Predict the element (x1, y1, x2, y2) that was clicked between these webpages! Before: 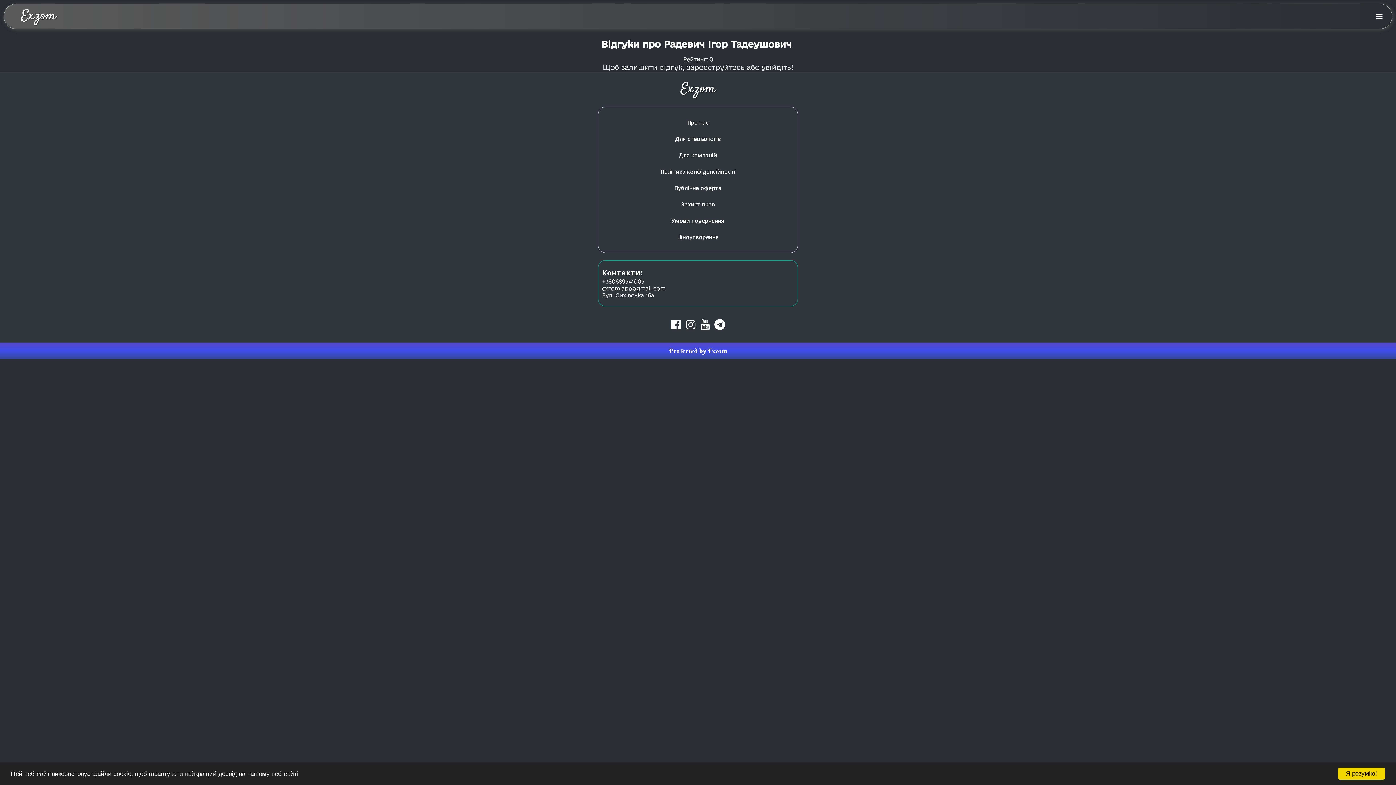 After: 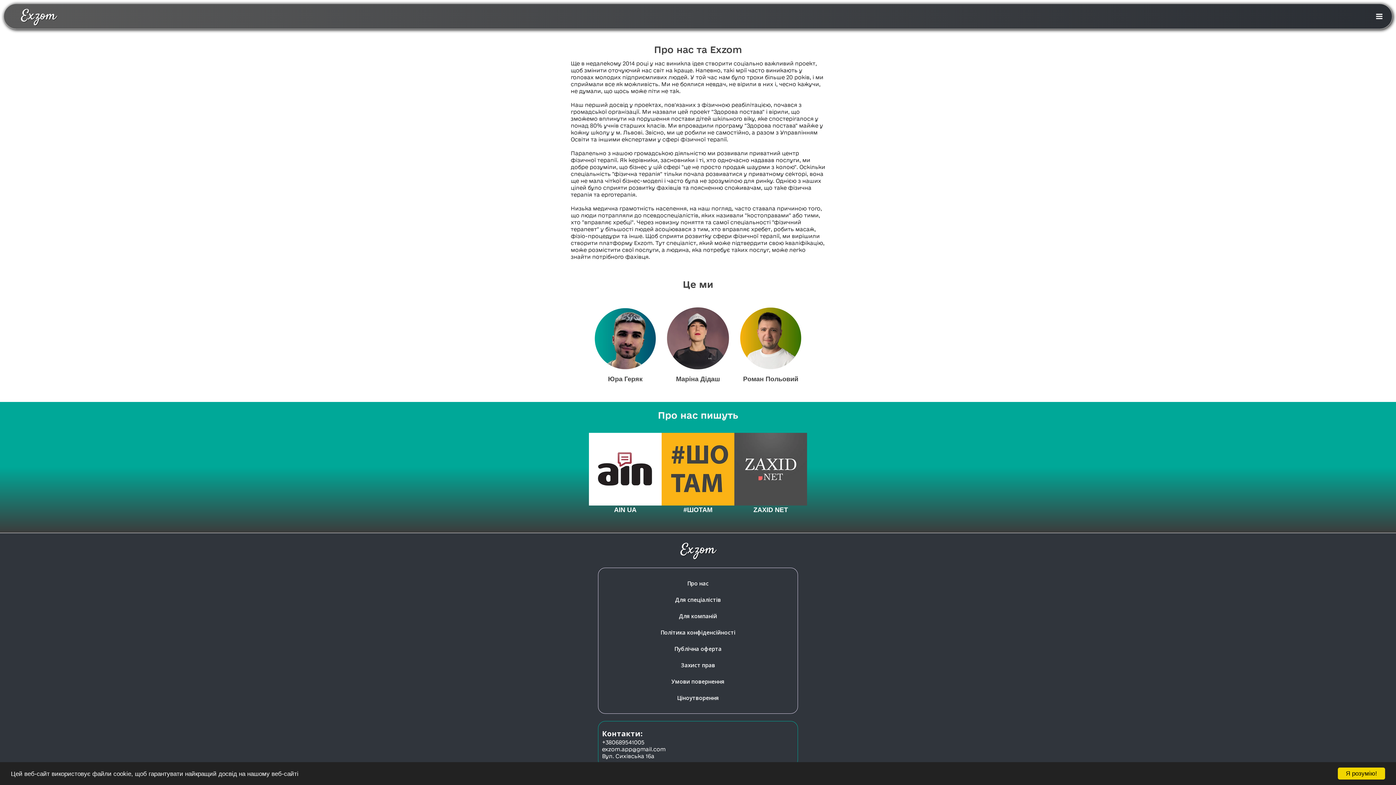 Action: bbox: (602, 114, 794, 130) label: Про нас